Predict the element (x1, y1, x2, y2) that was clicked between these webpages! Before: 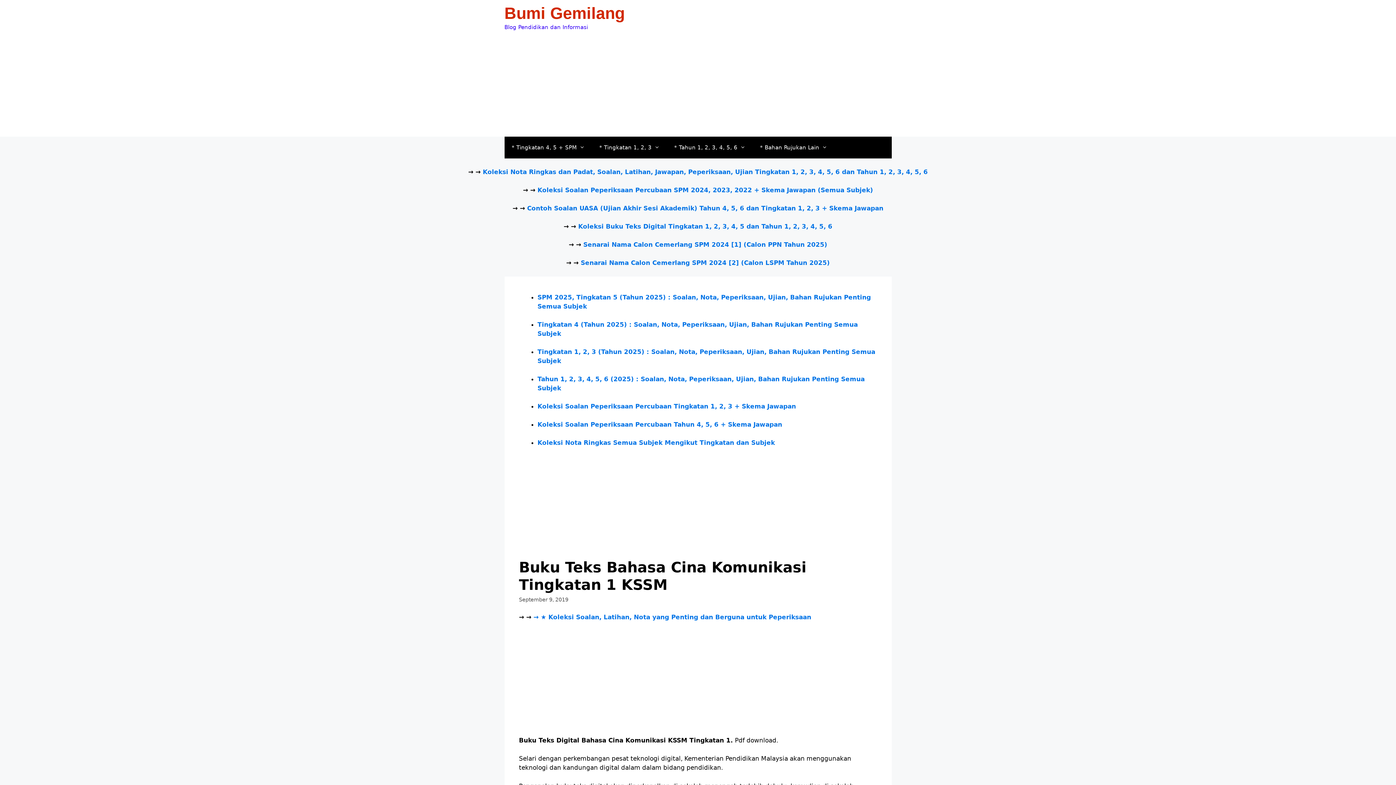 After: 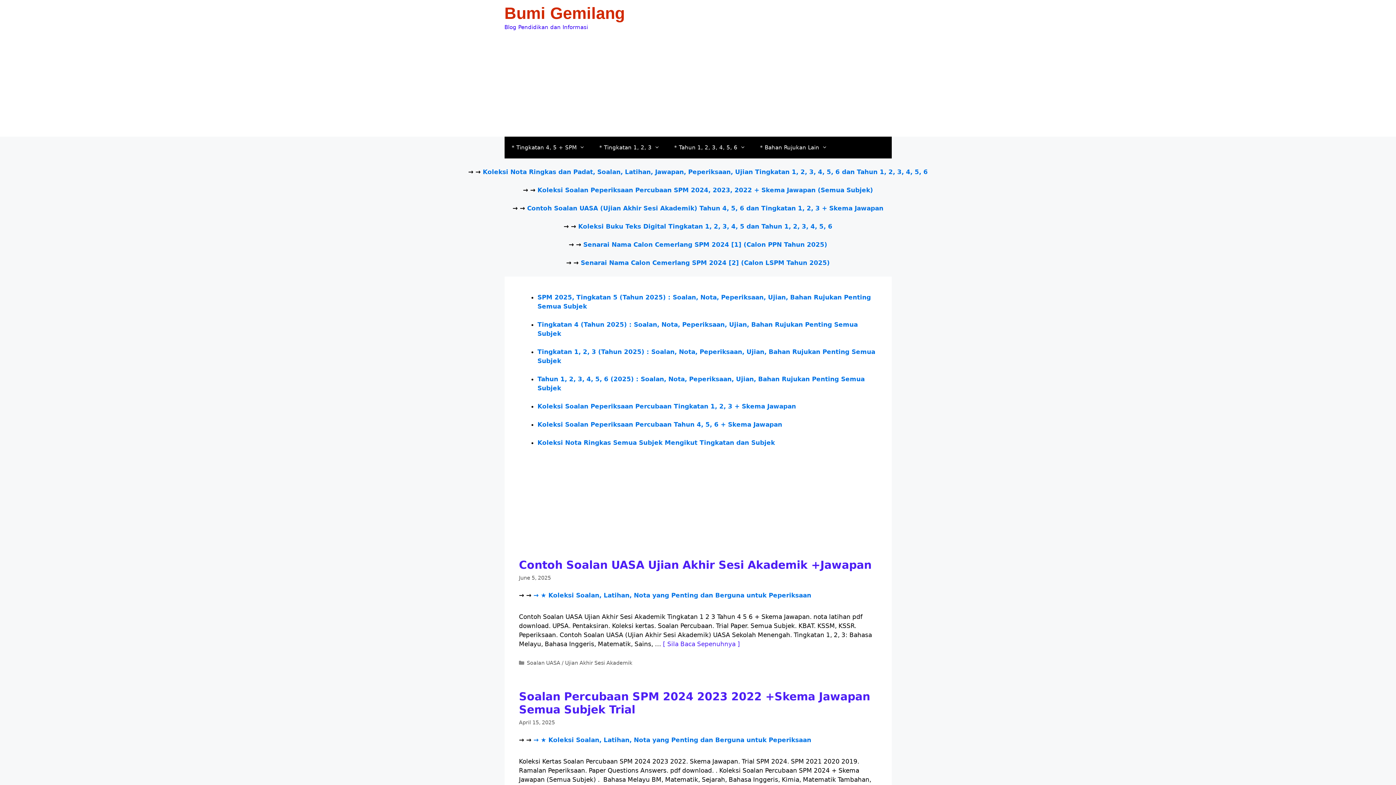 Action: label: Bumi Gemilang bbox: (504, 4, 624, 22)